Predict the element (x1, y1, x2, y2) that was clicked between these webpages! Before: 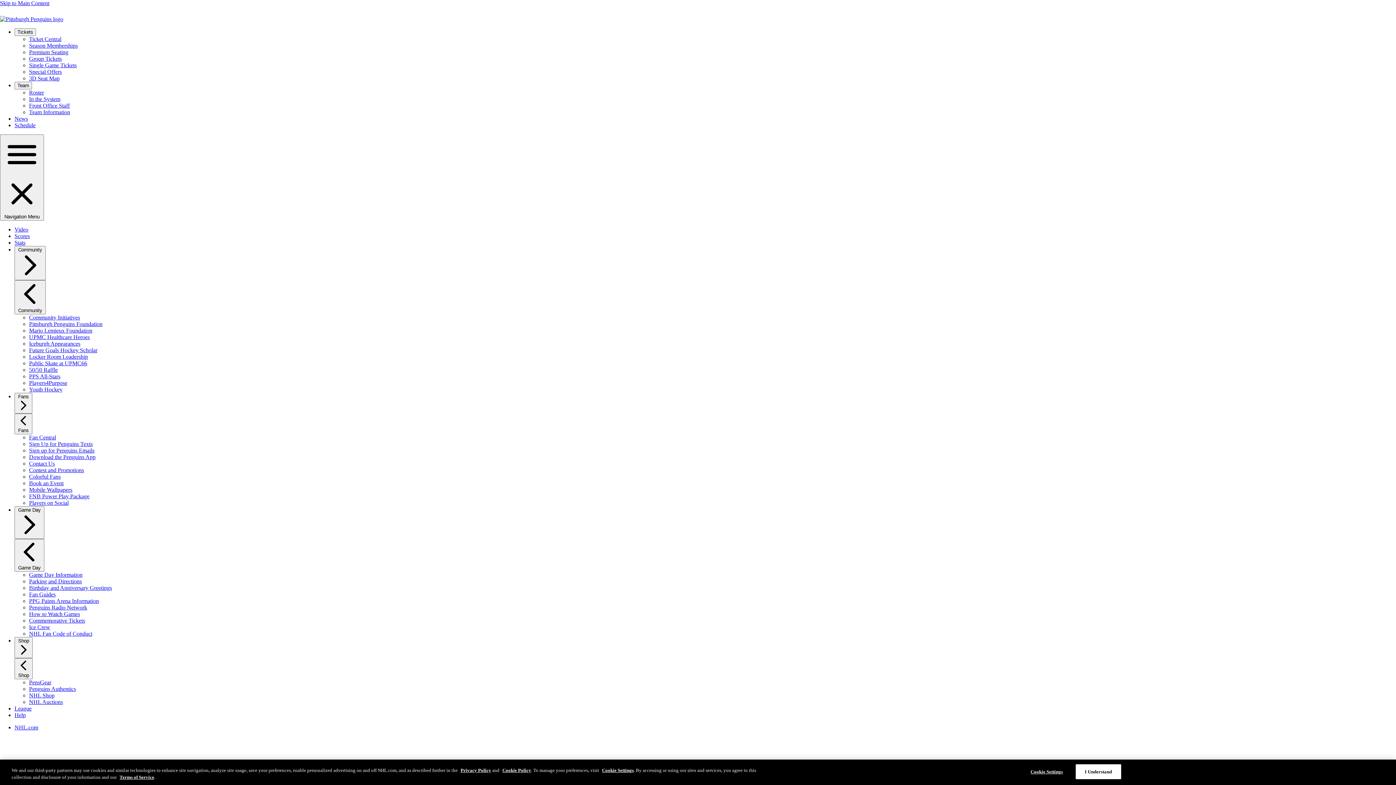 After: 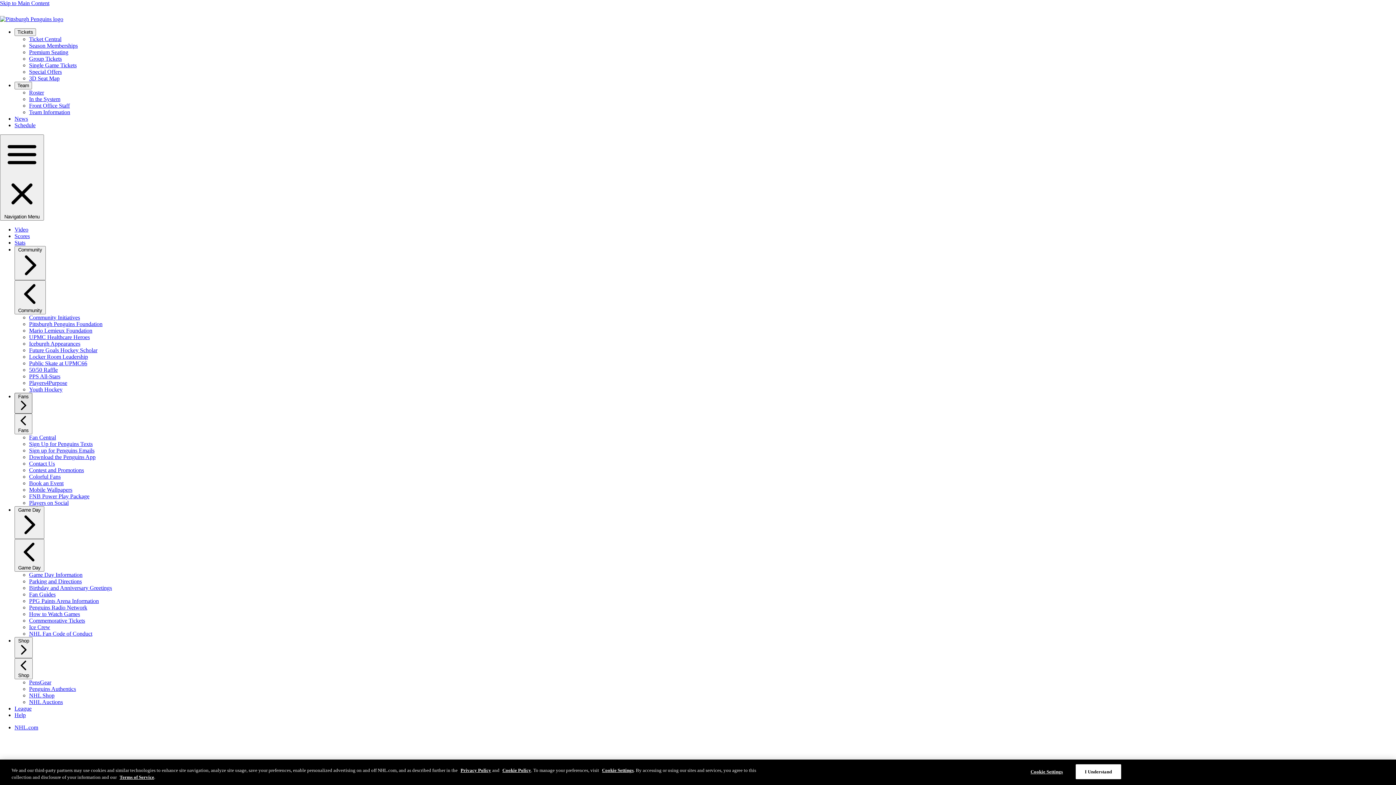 Action: bbox: (14, 393, 32, 413) label: Fans 